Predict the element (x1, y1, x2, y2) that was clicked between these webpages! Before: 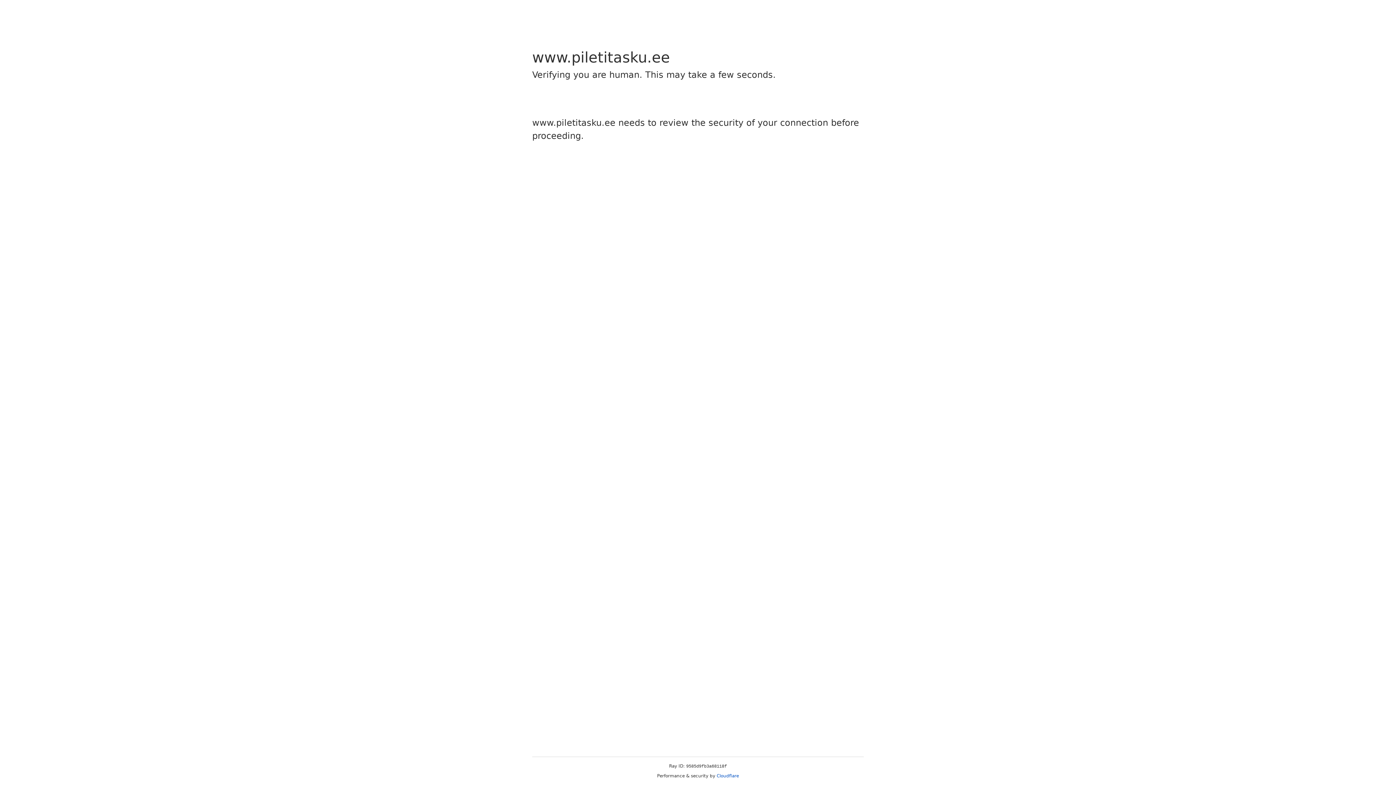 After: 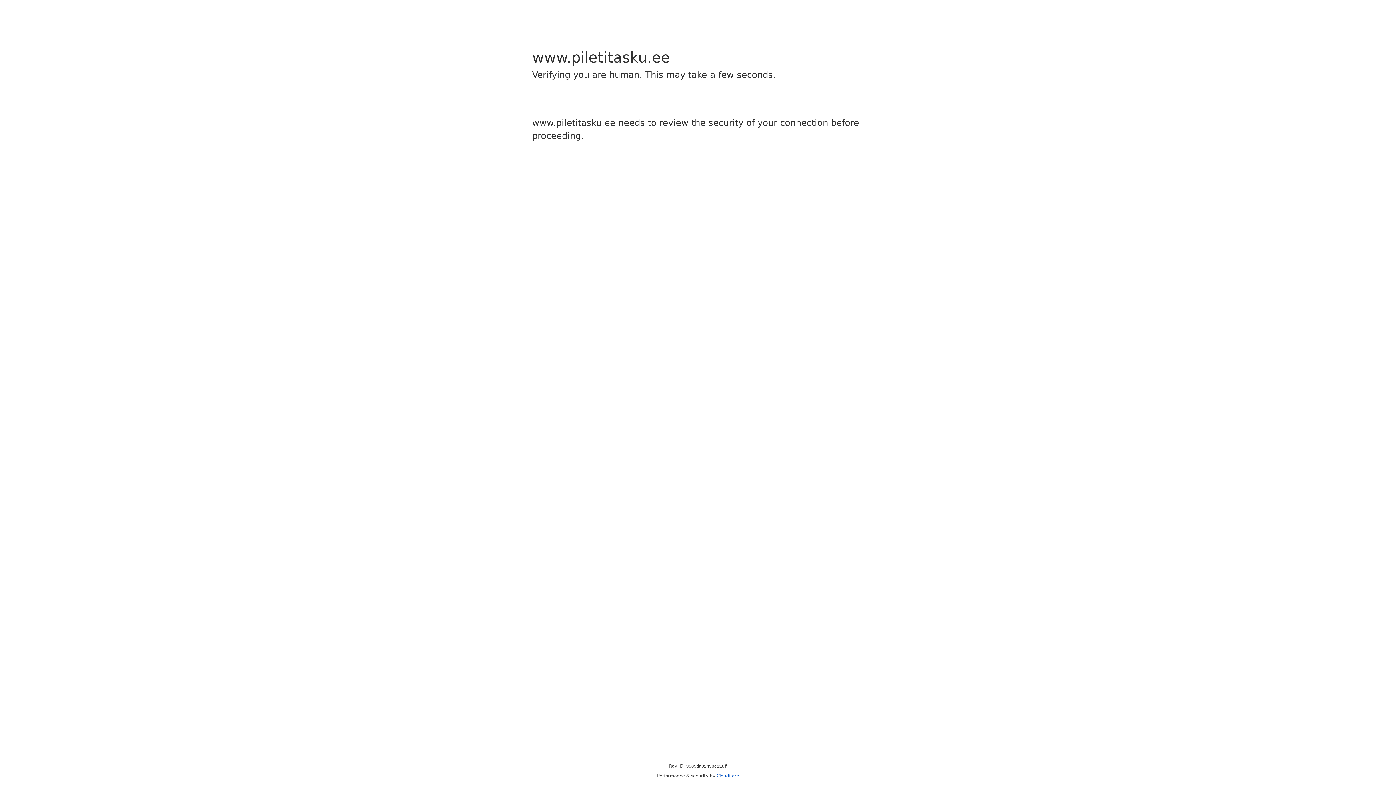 Action: label: Cloudflare bbox: (716, 773, 739, 778)